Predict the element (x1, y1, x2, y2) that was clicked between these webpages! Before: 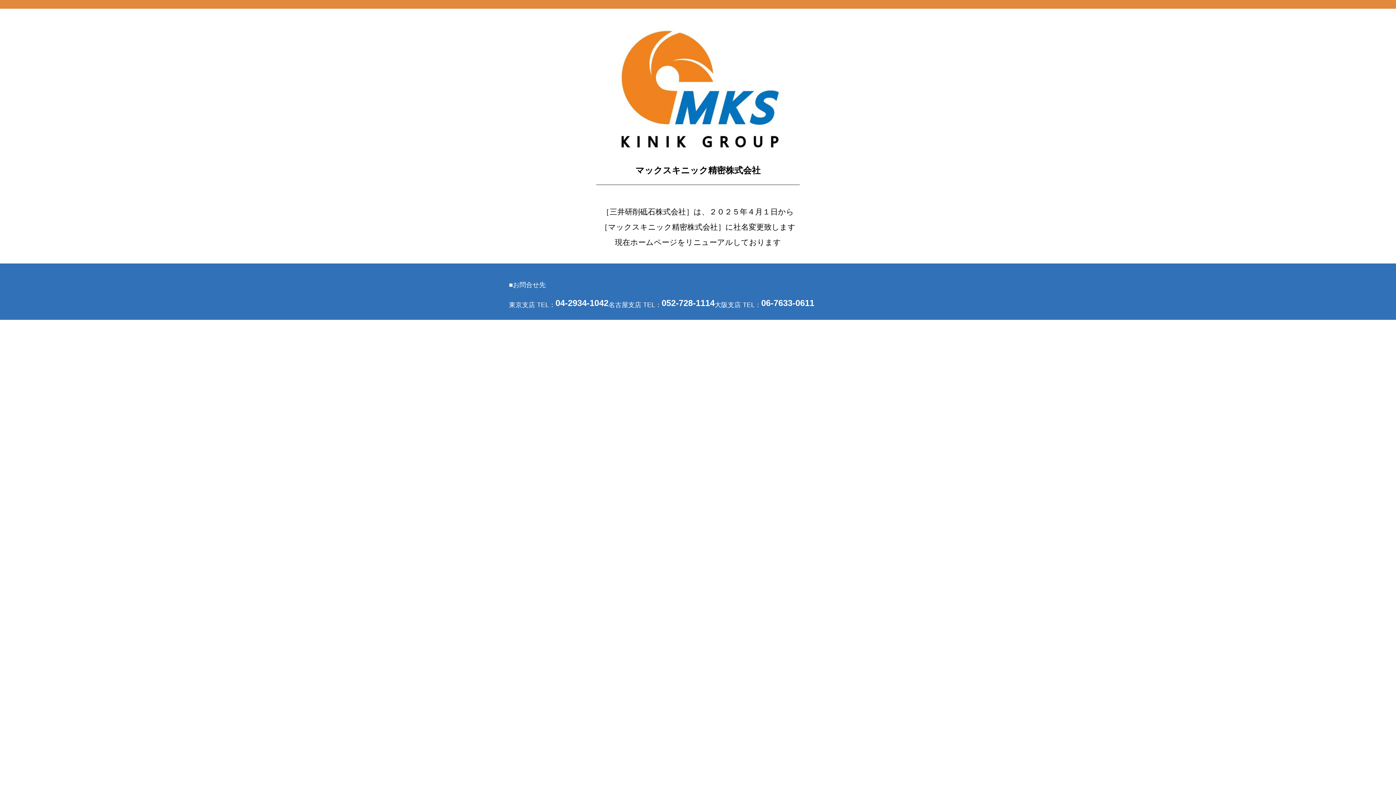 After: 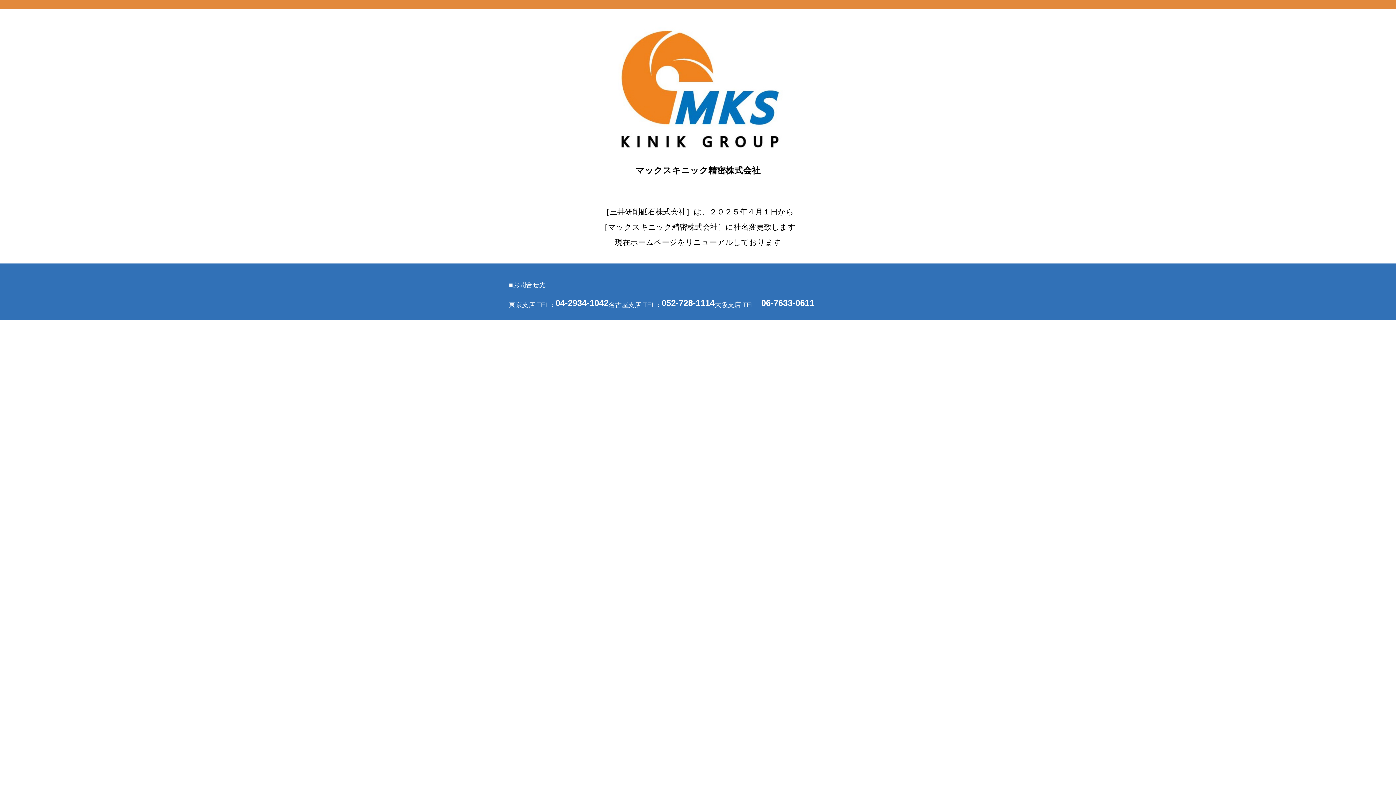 Action: label: 04-2934-1042 bbox: (555, 298, 608, 307)